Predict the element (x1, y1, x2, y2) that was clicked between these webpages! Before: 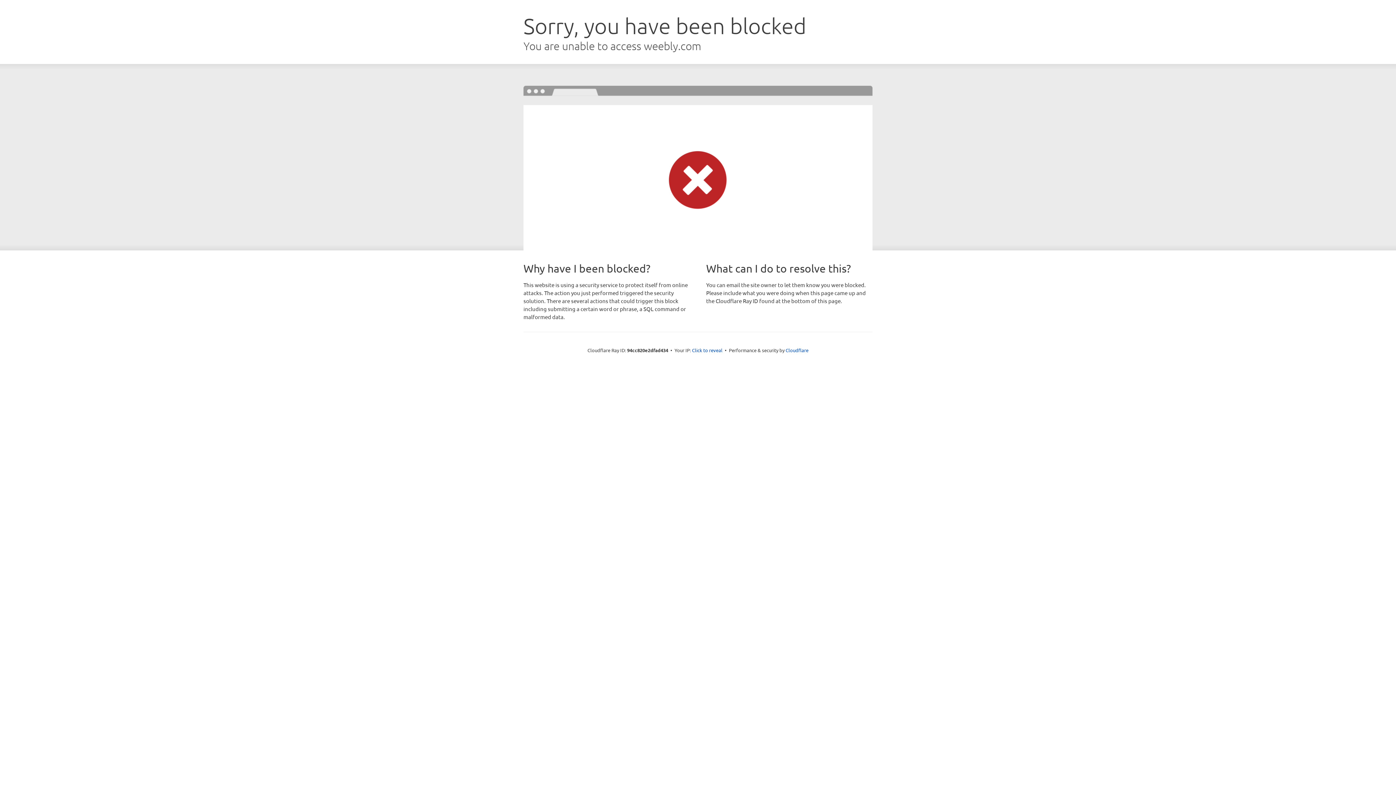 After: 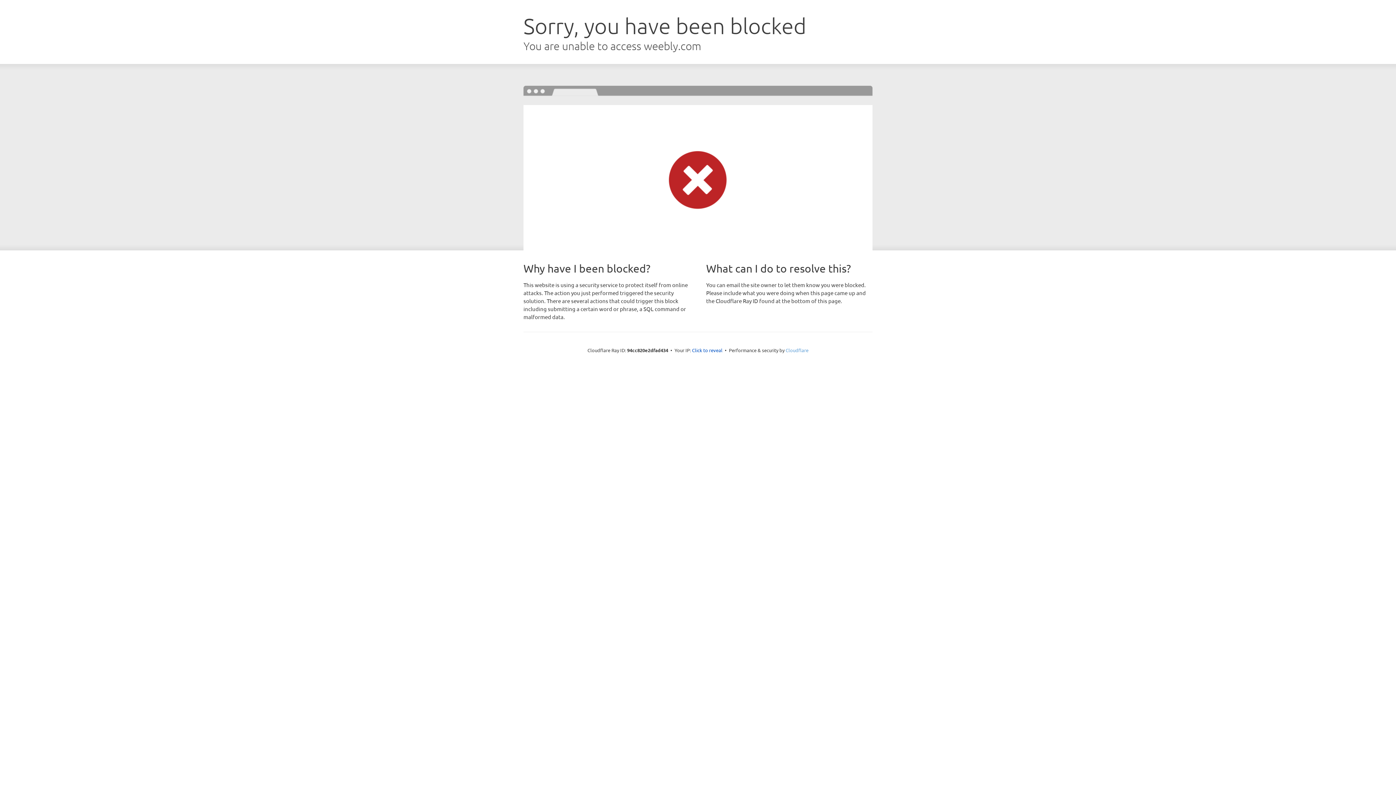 Action: bbox: (785, 347, 808, 353) label: Cloudflare